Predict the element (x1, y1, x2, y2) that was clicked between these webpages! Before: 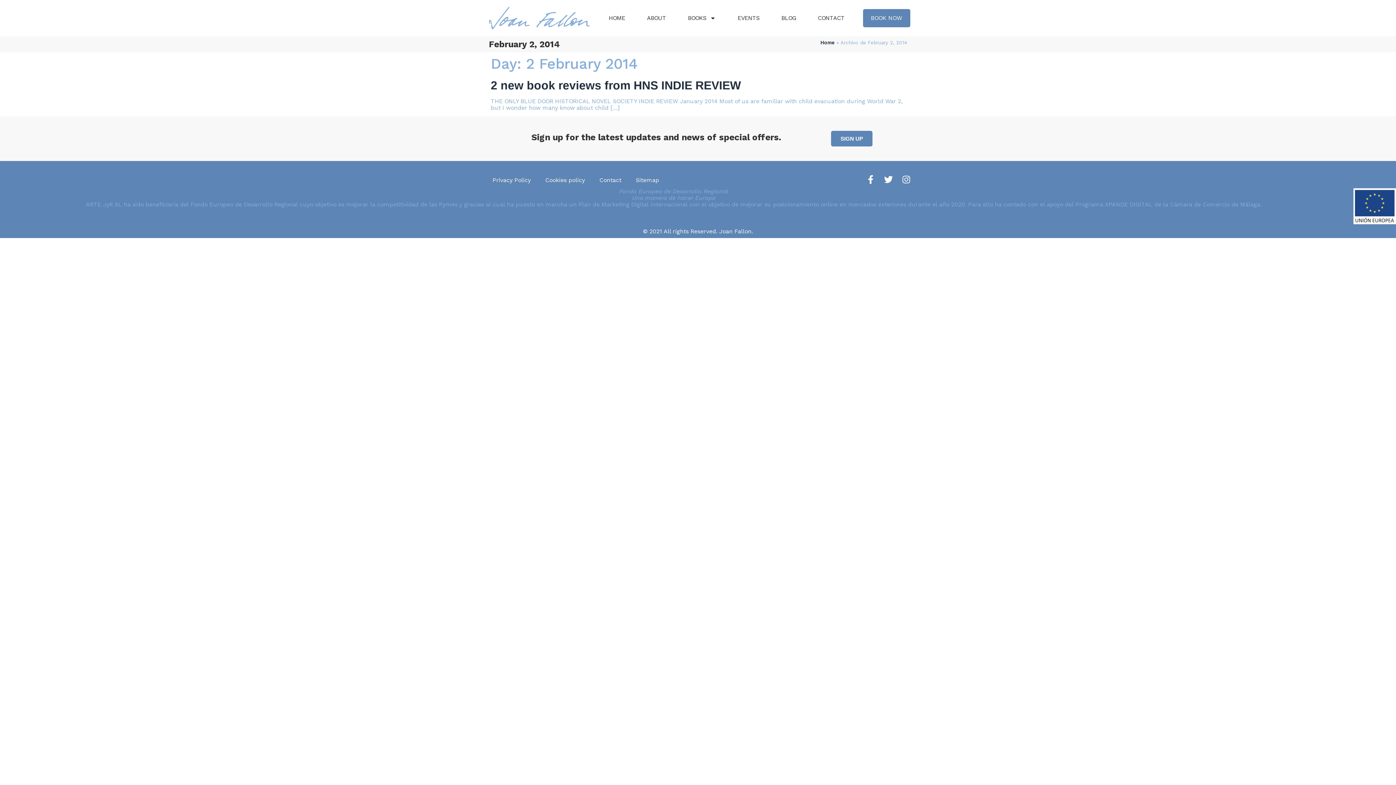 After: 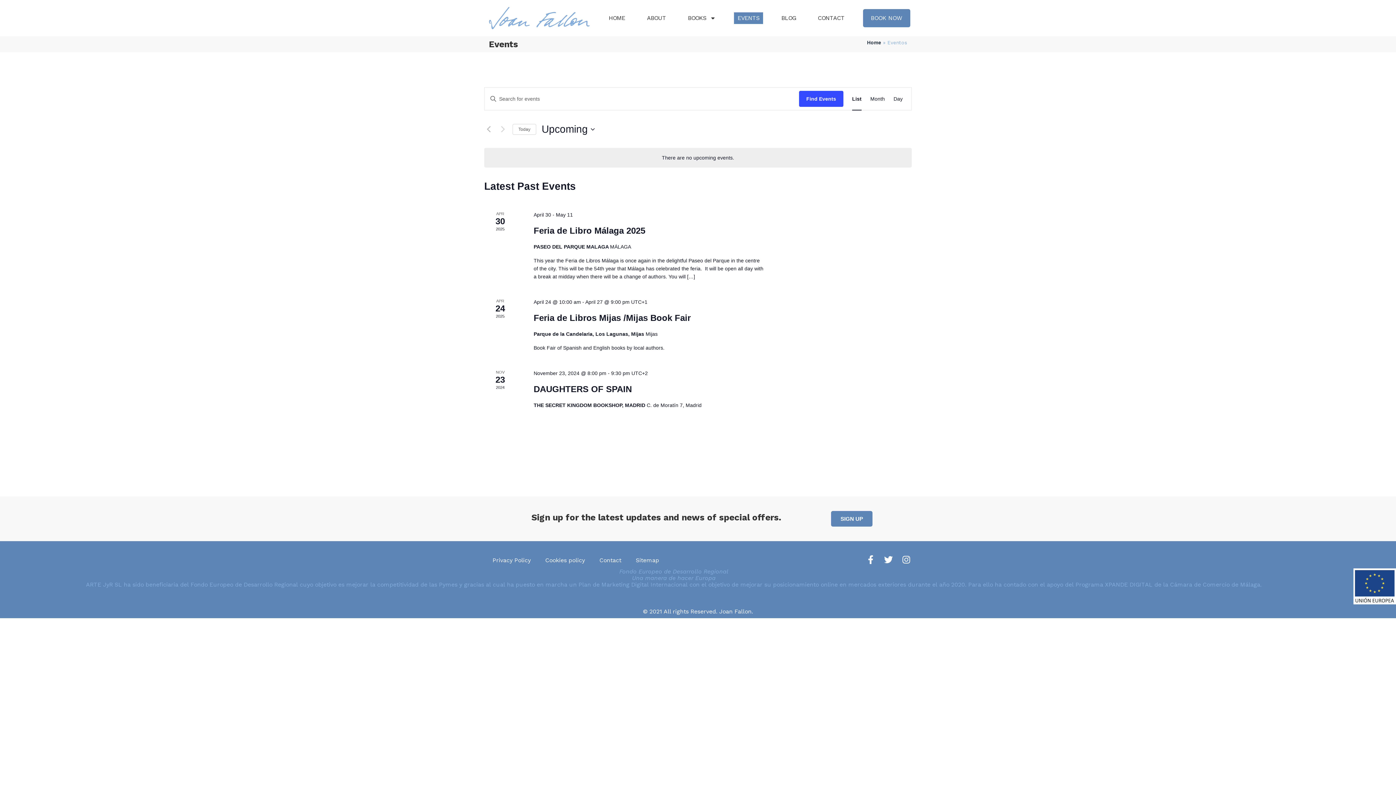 Action: label: EVENTS bbox: (734, 12, 763, 24)